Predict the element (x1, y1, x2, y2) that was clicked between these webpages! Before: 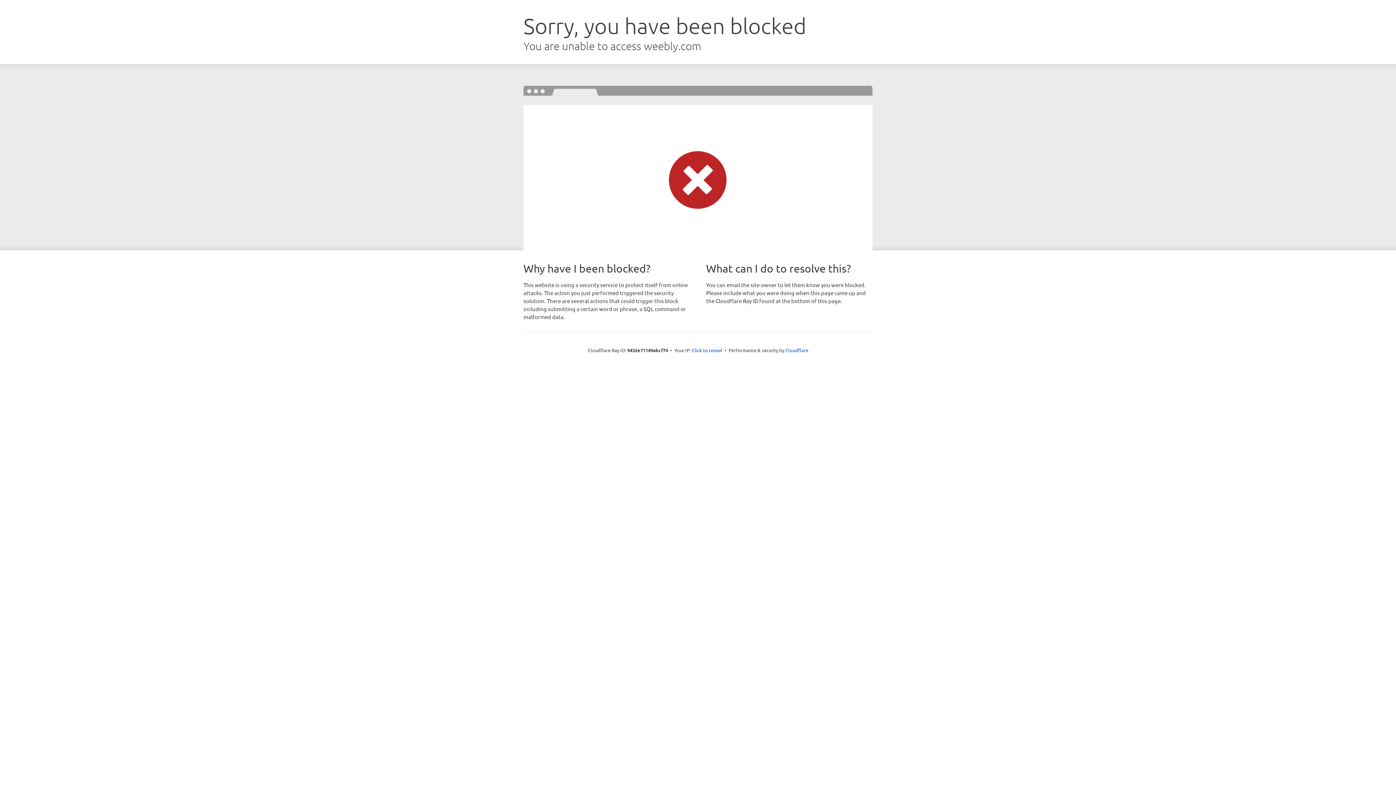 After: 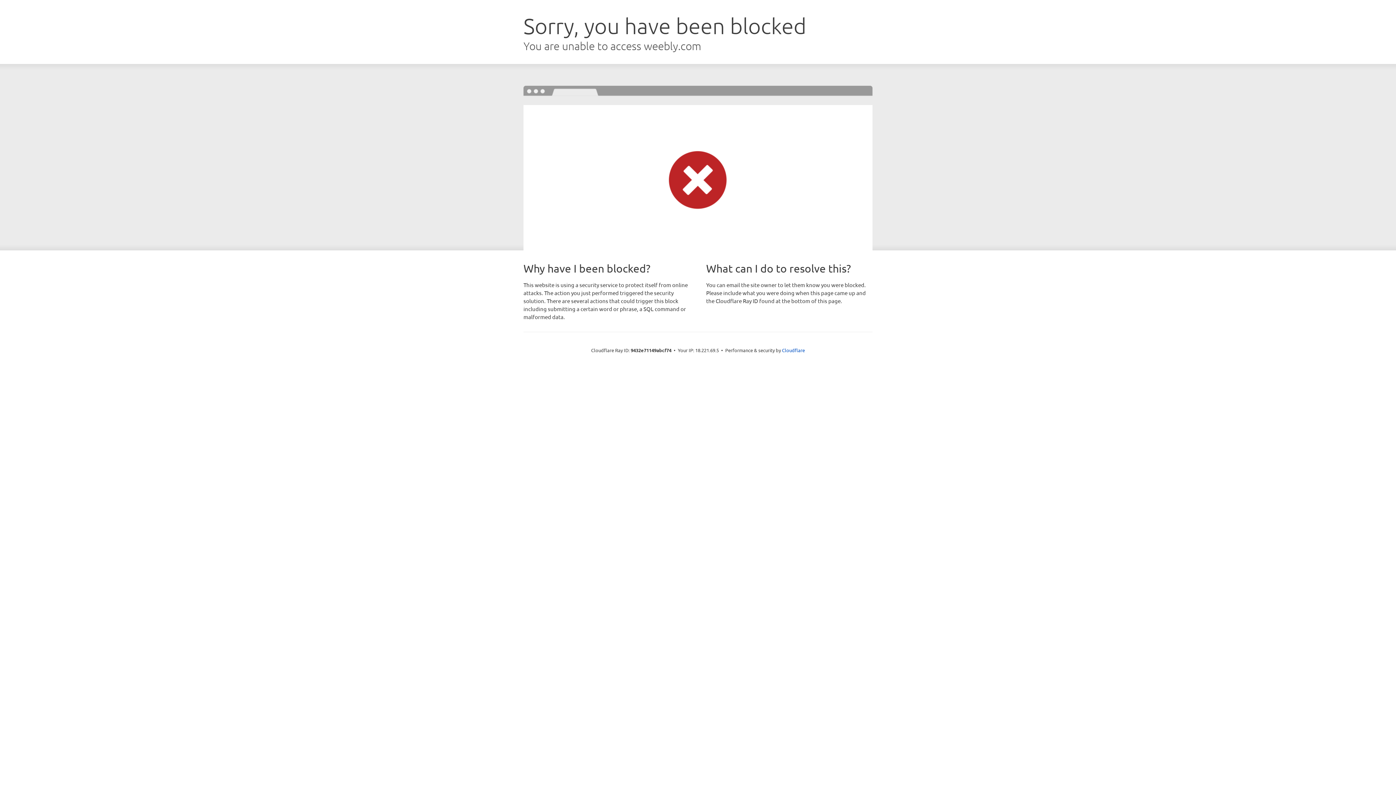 Action: bbox: (692, 346, 722, 353) label: Click to reveal